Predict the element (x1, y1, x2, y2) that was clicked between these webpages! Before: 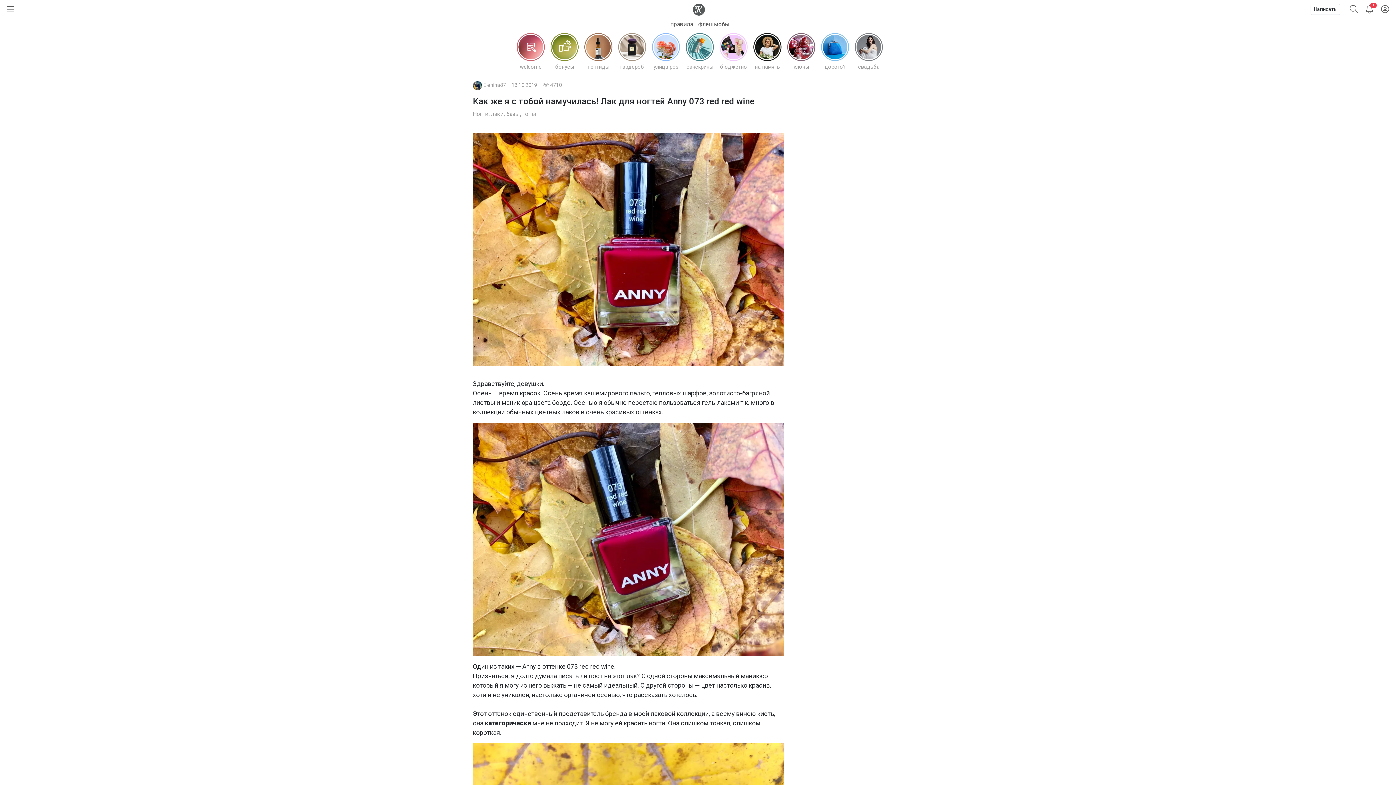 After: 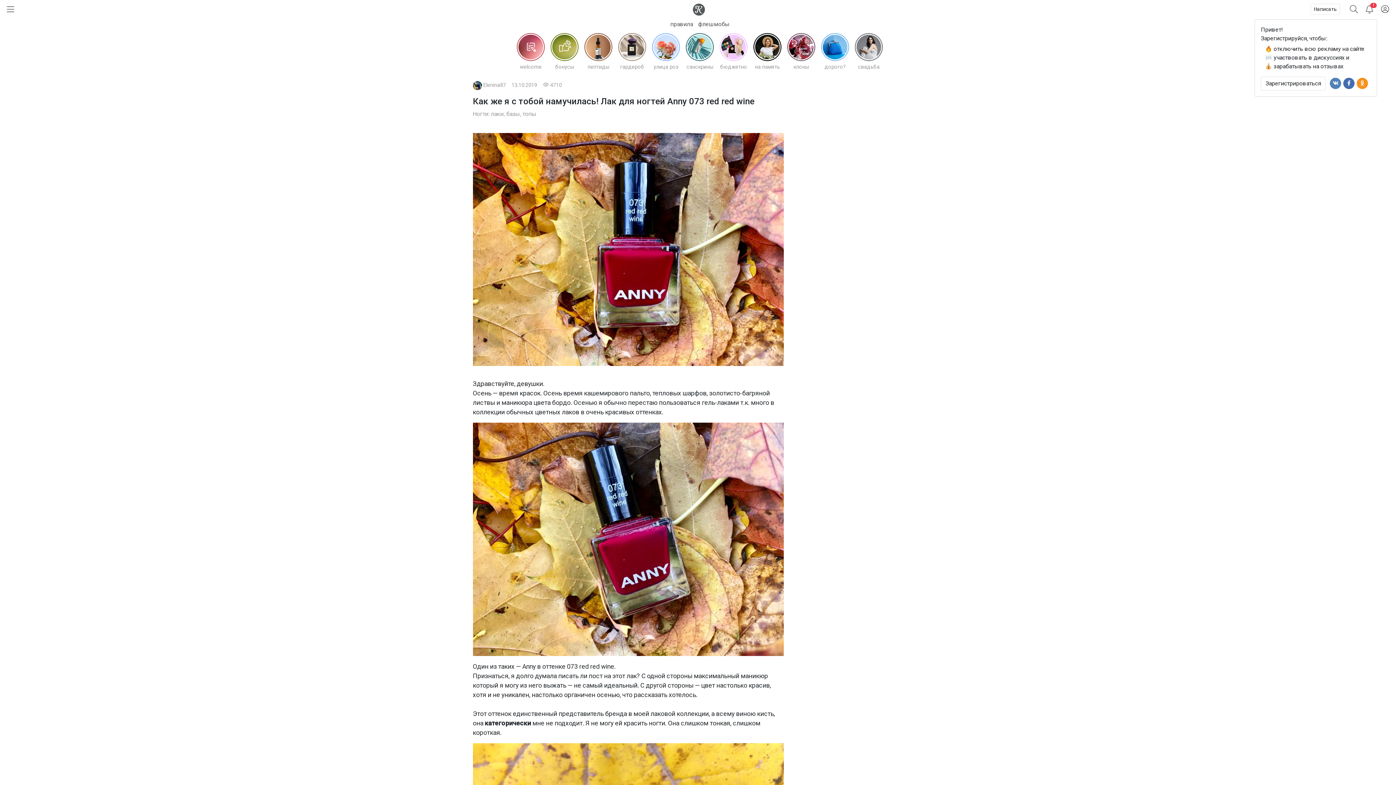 Action: label: 1 bbox: (1362, 0, 1377, 18)